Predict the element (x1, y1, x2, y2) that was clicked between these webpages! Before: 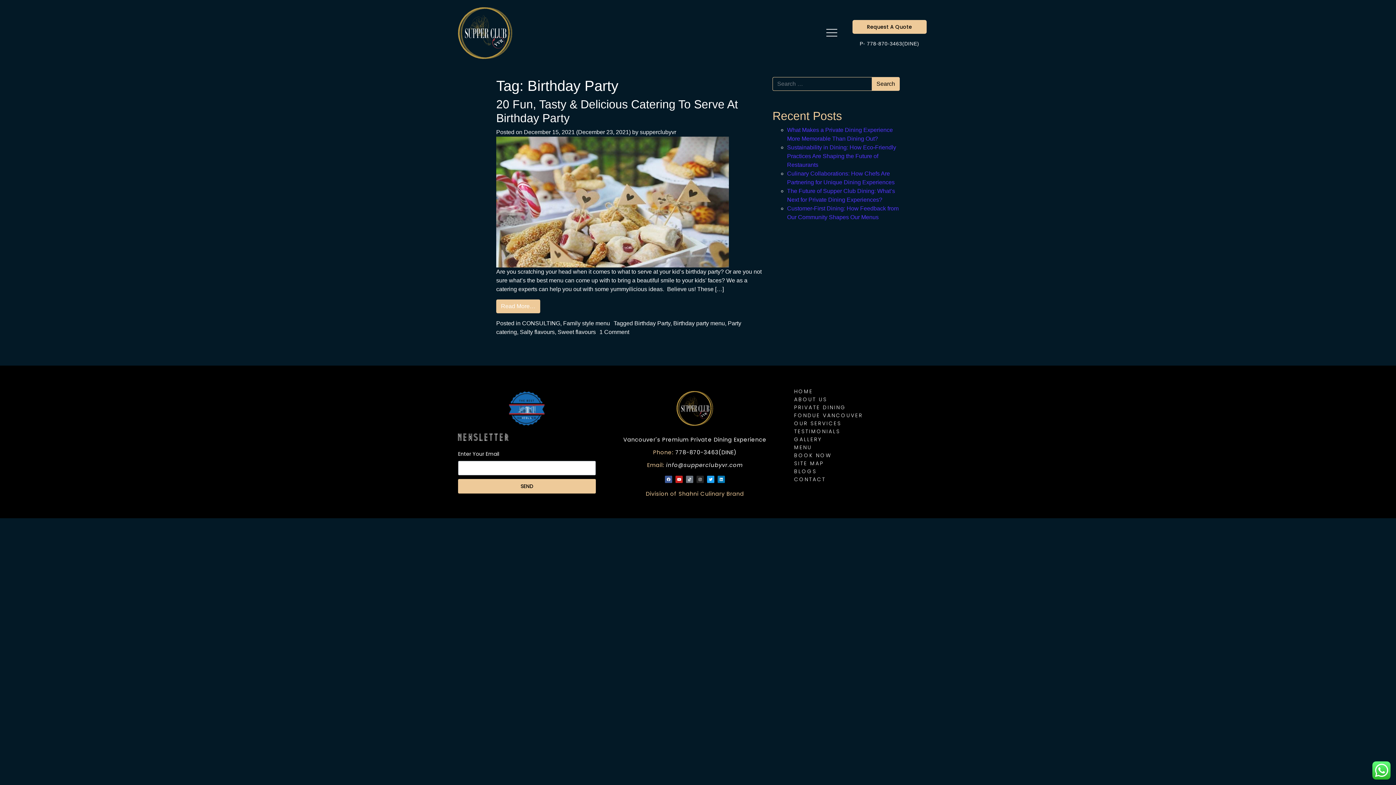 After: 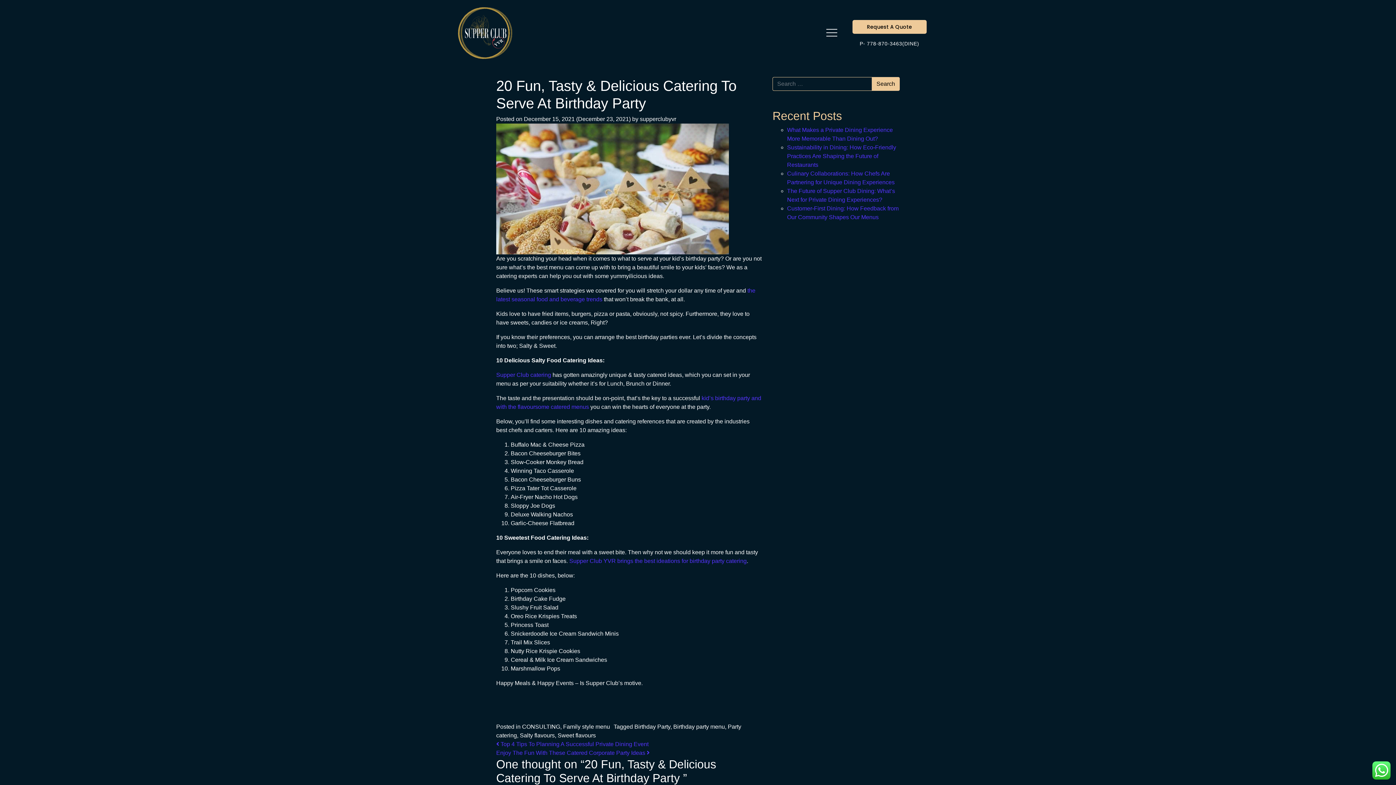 Action: label: December 15, 2021 (December 23, 2021)  bbox: (524, 129, 632, 135)